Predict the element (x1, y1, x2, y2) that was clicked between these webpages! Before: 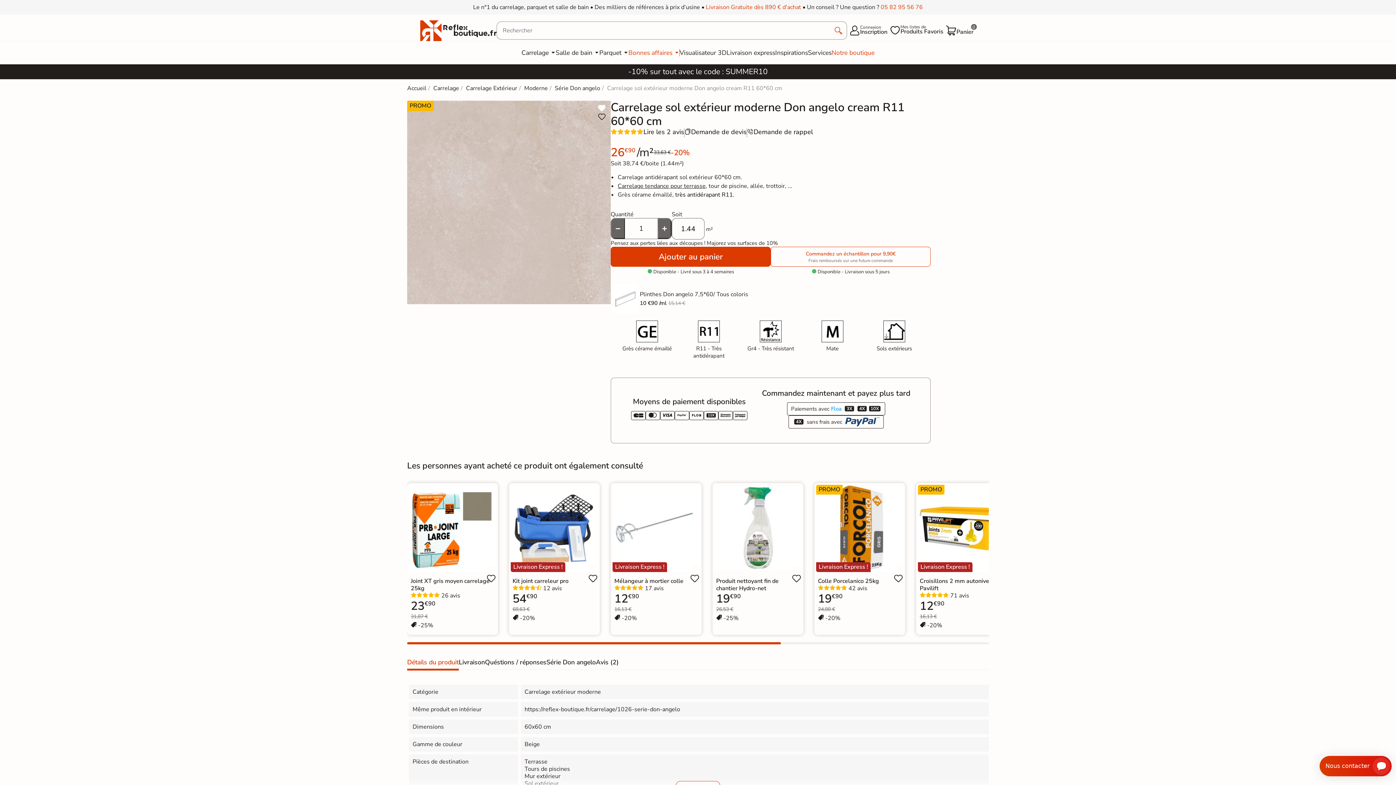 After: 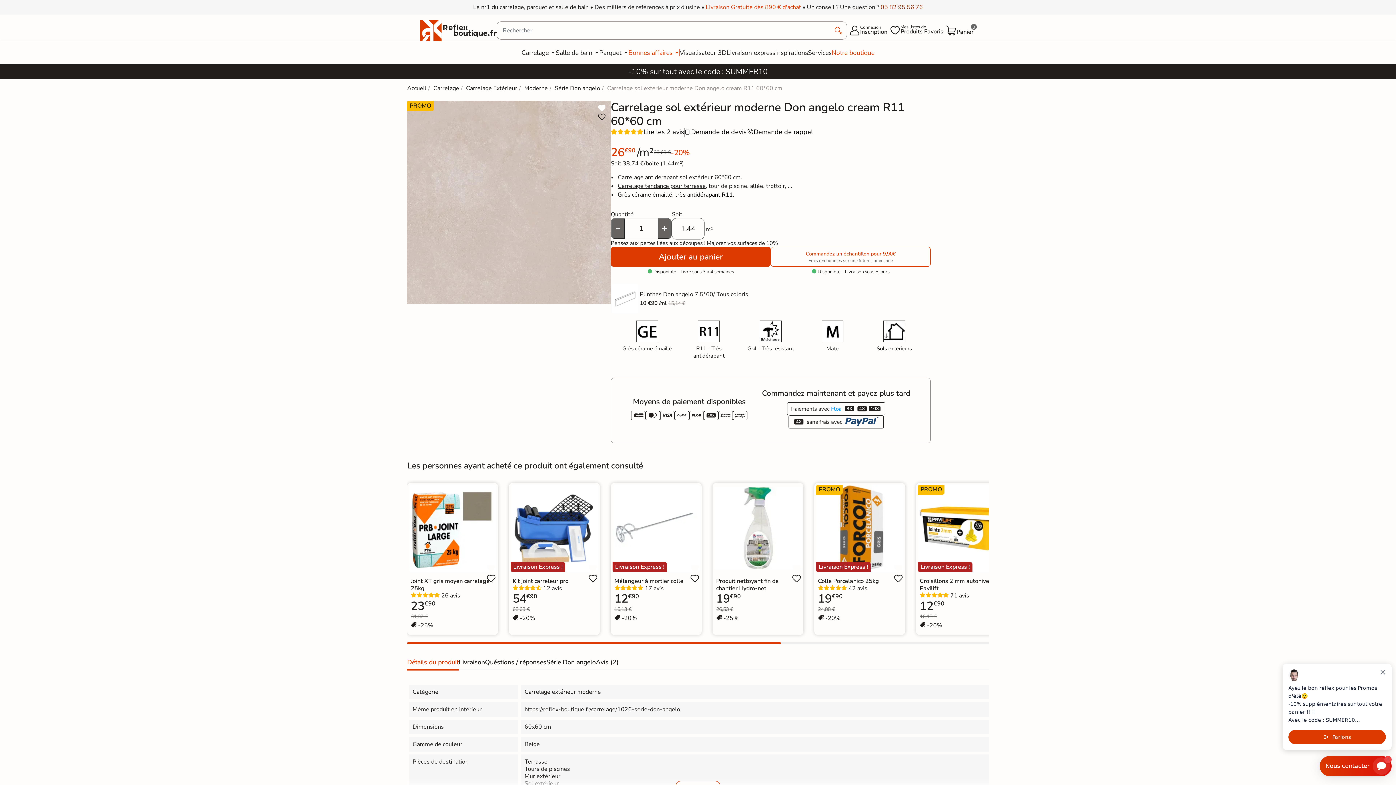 Action: bbox: (880, 3, 923, 11) label: 05 82 95 56 76